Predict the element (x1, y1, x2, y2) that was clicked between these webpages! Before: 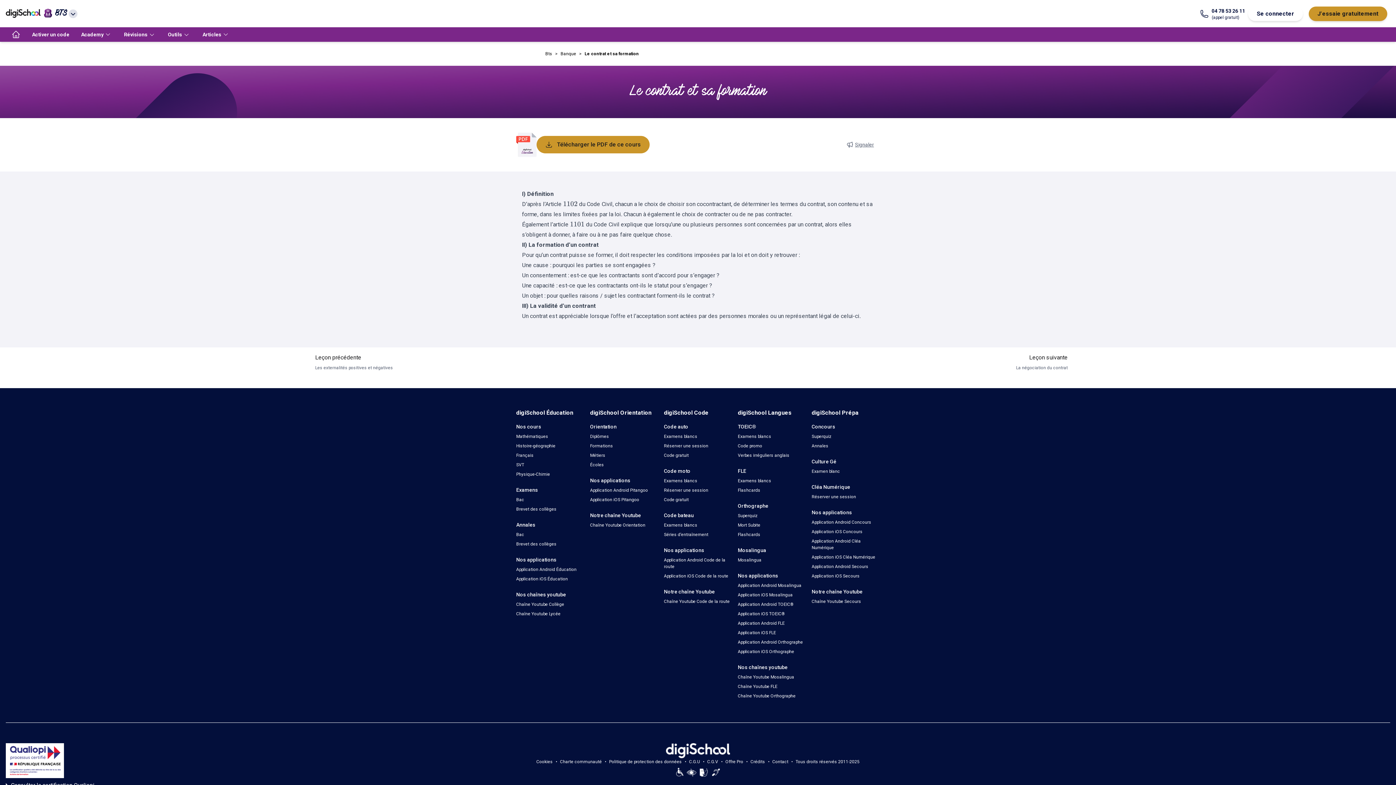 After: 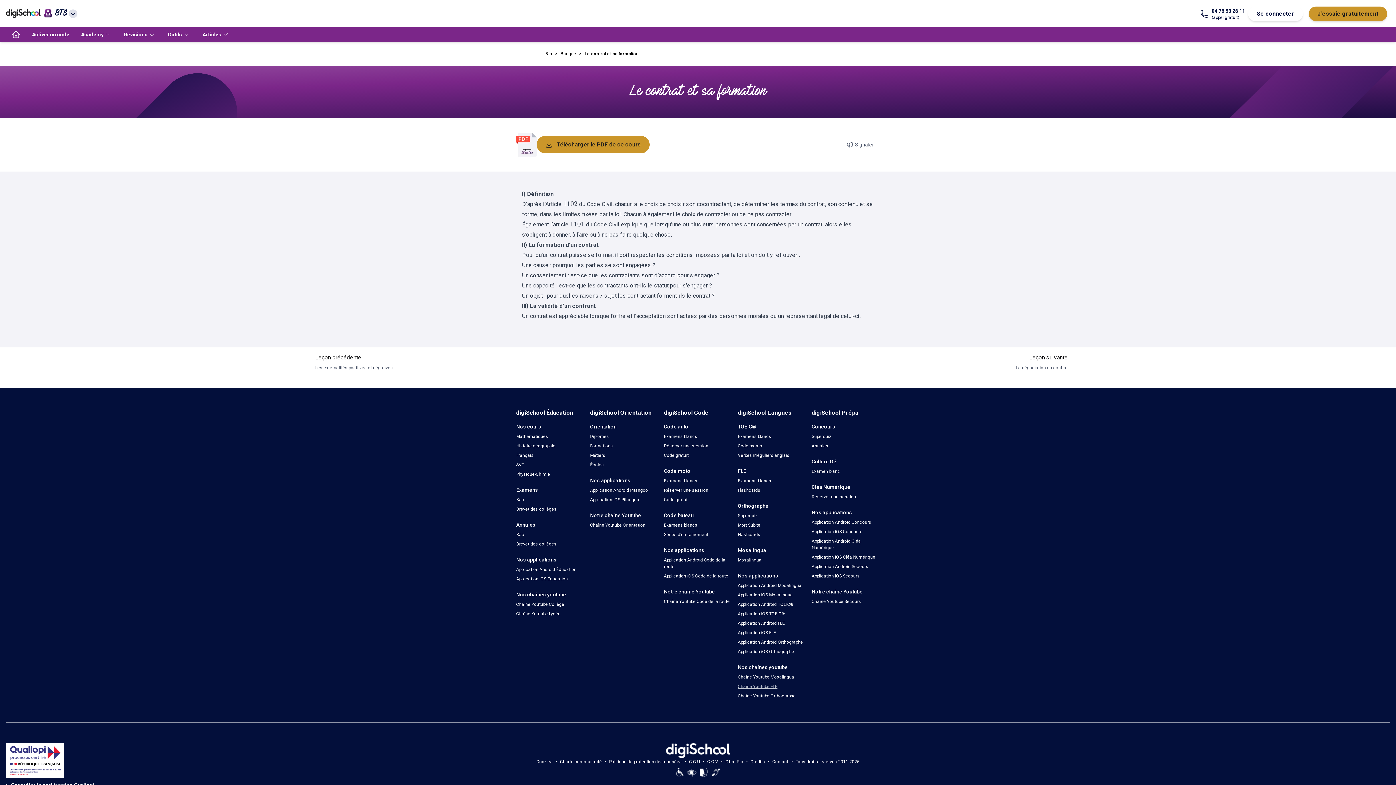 Action: bbox: (738, 684, 777, 689) label: Chaîne Youtube FLE